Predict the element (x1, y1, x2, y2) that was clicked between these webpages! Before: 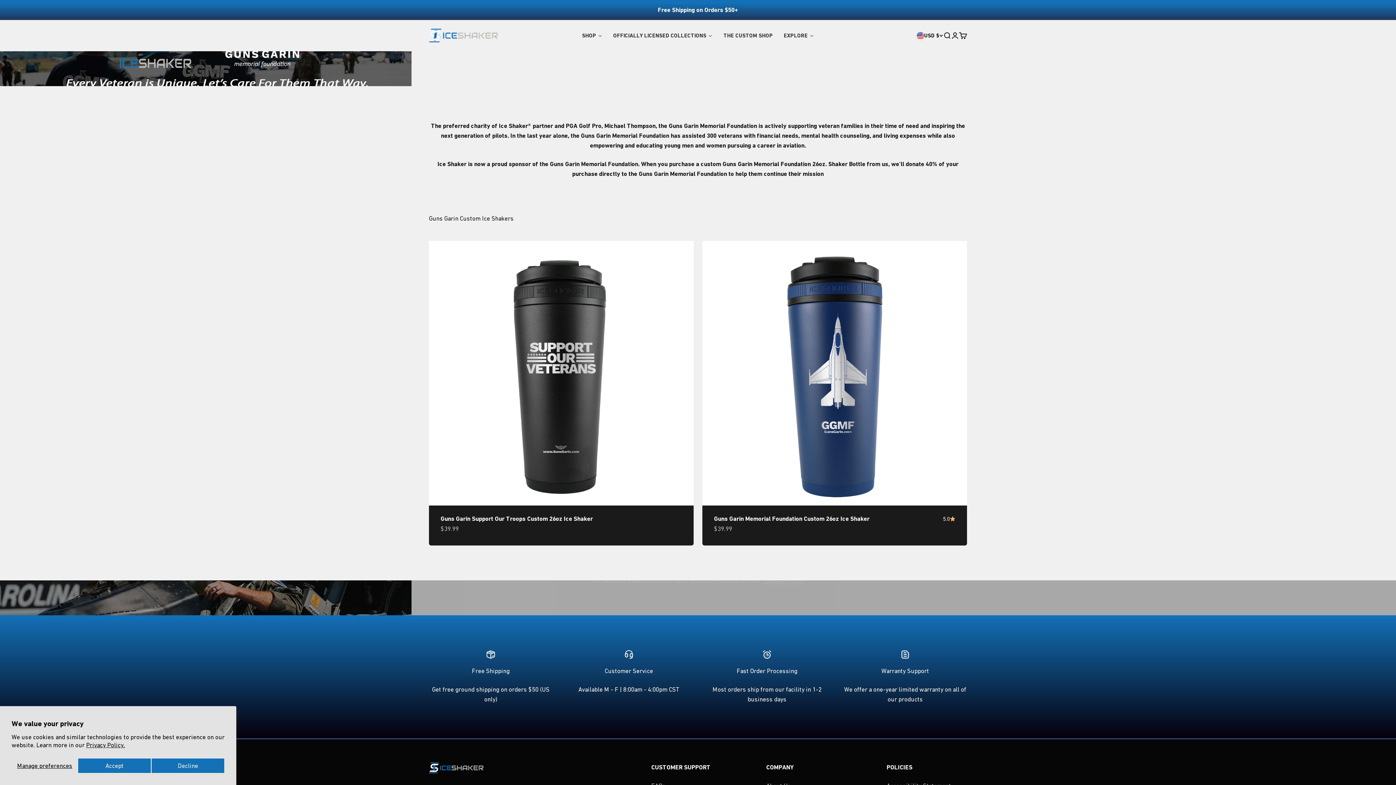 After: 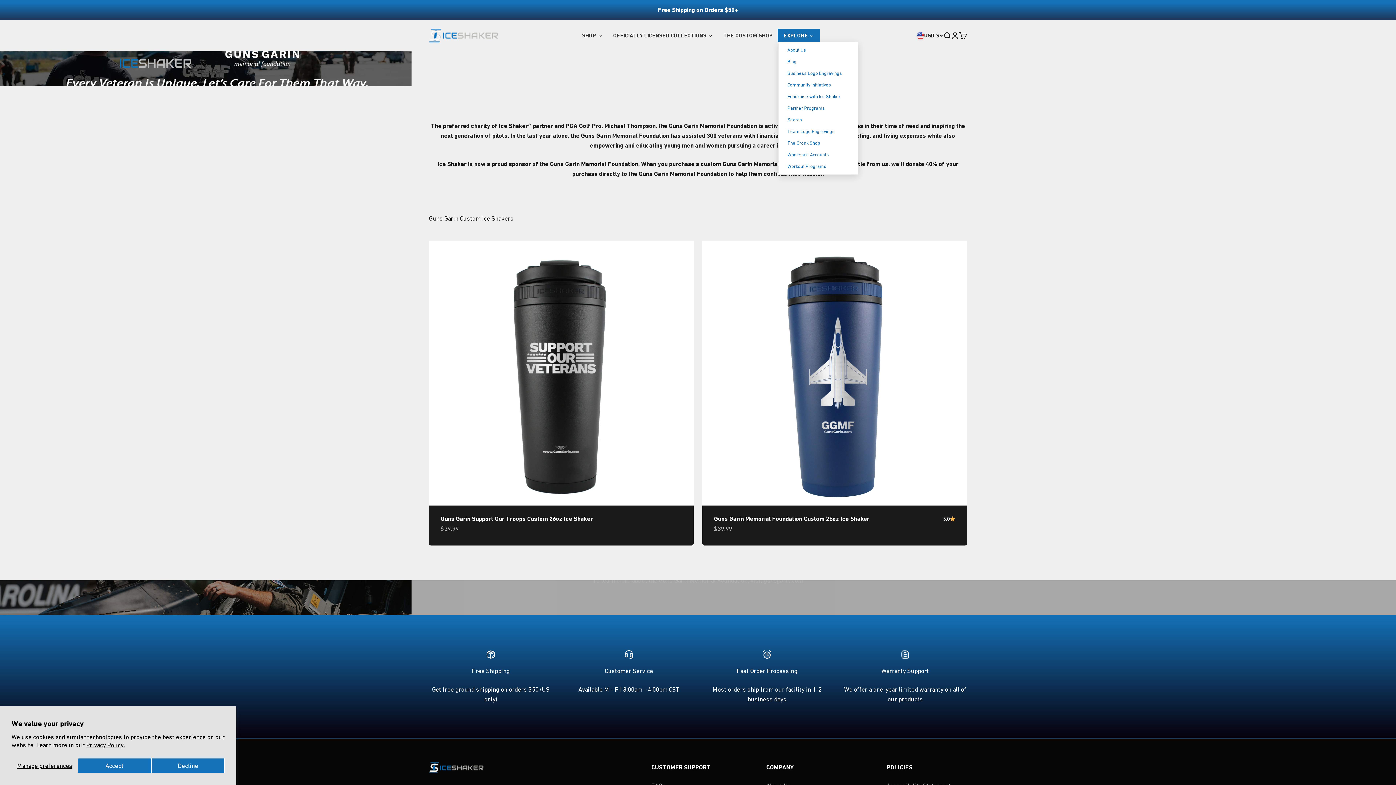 Action: bbox: (778, 29, 819, 41) label: EXPLORE